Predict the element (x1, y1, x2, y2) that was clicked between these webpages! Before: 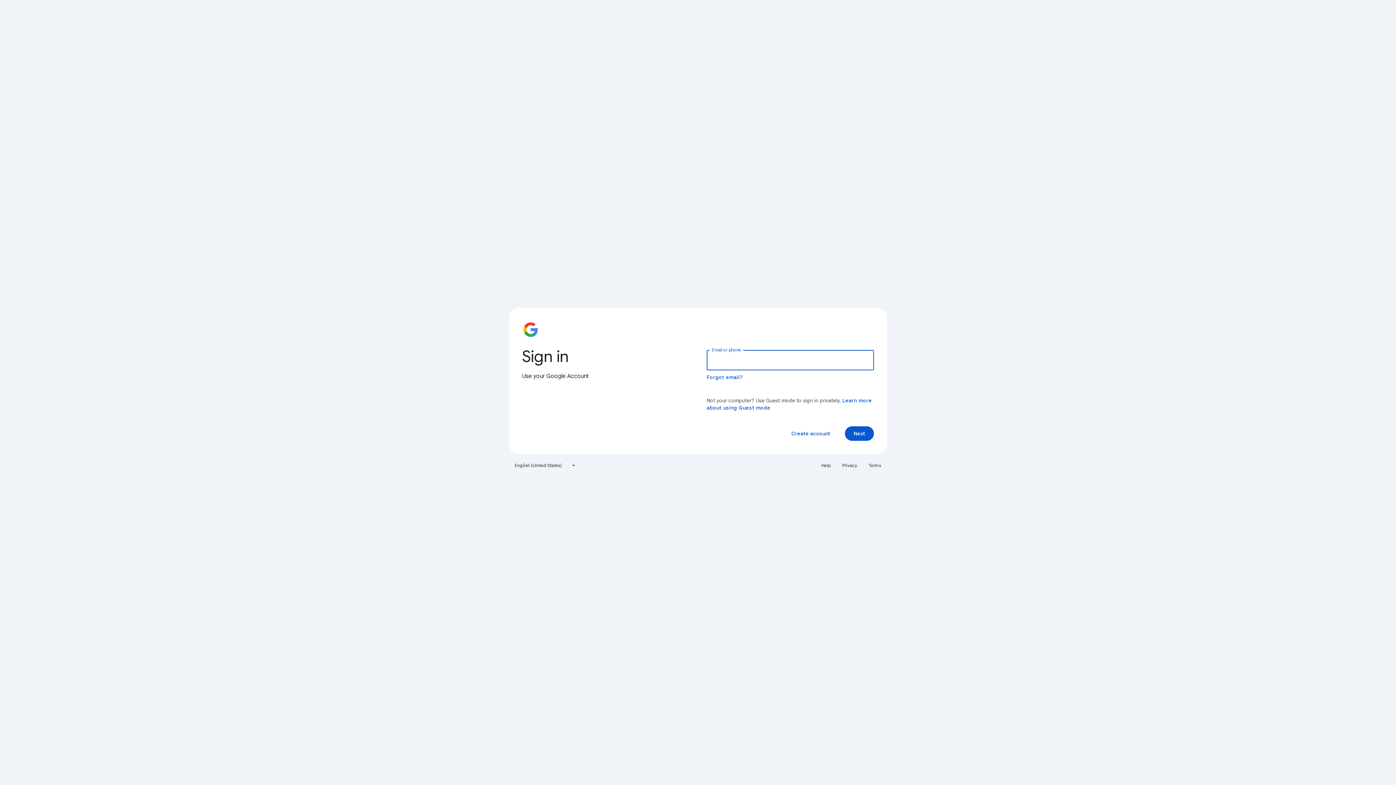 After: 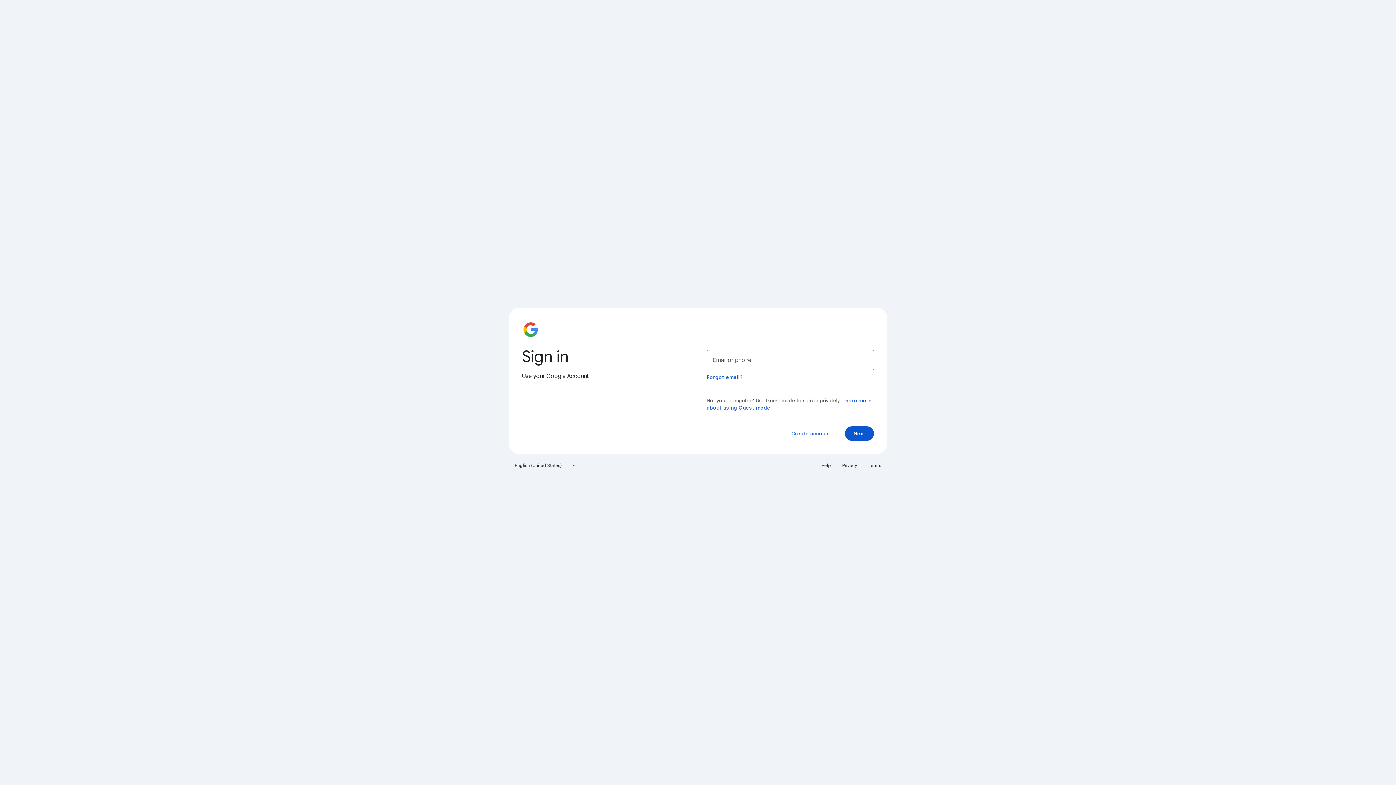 Action: bbox: (864, 460, 885, 471) label: Terms